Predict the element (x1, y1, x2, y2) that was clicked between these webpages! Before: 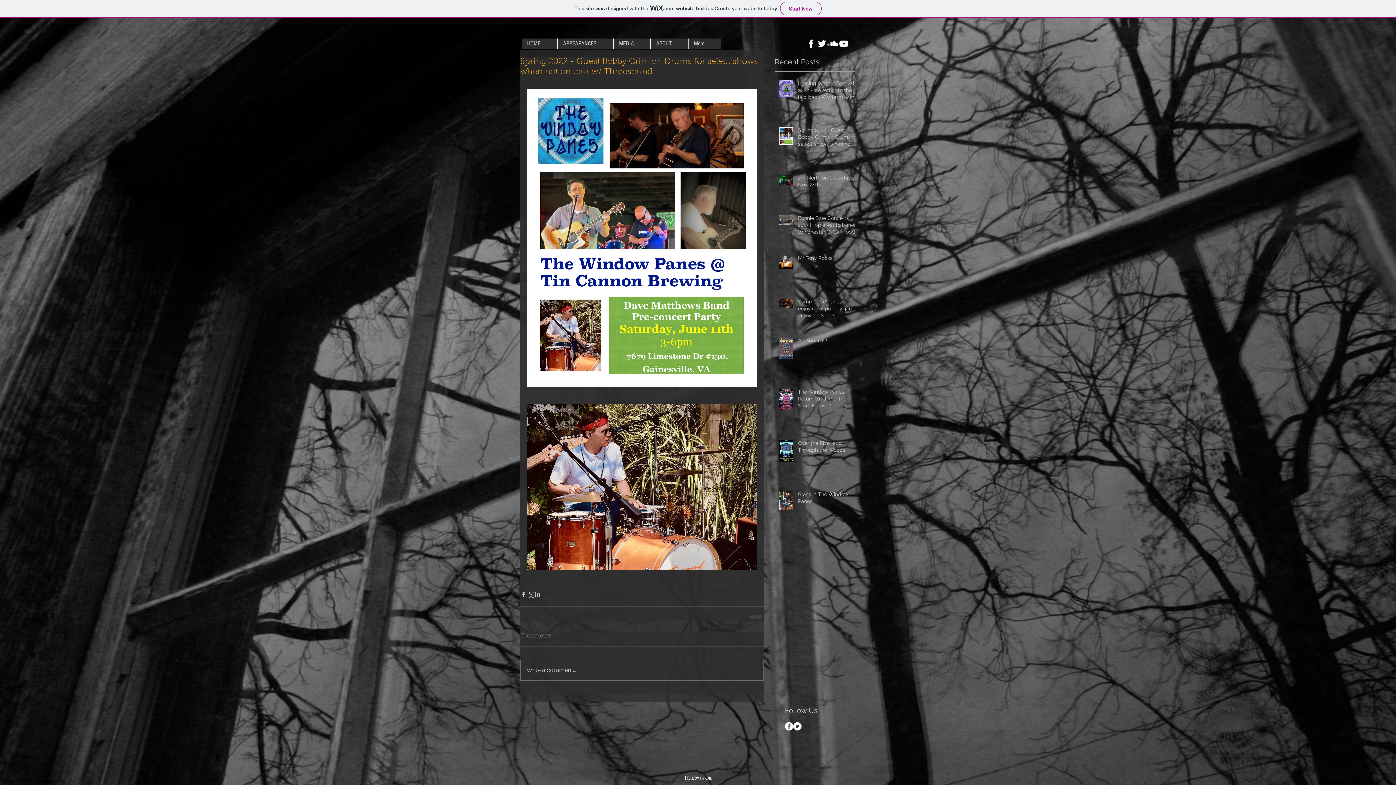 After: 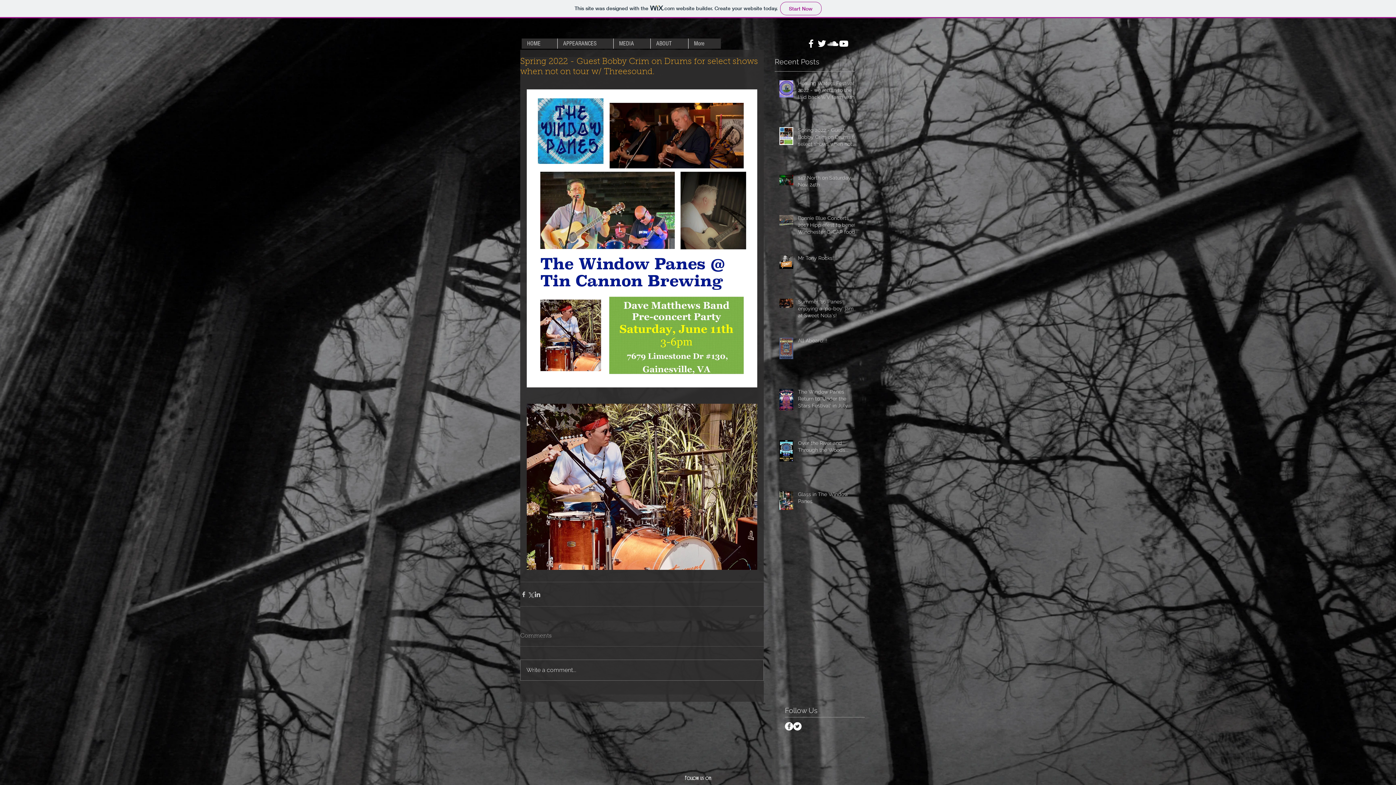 Action: bbox: (798, 126, 859, 150) label: Spring 2022 - Guest Bobby Crim on Drums for select shows when not on tour w/ Threesound.